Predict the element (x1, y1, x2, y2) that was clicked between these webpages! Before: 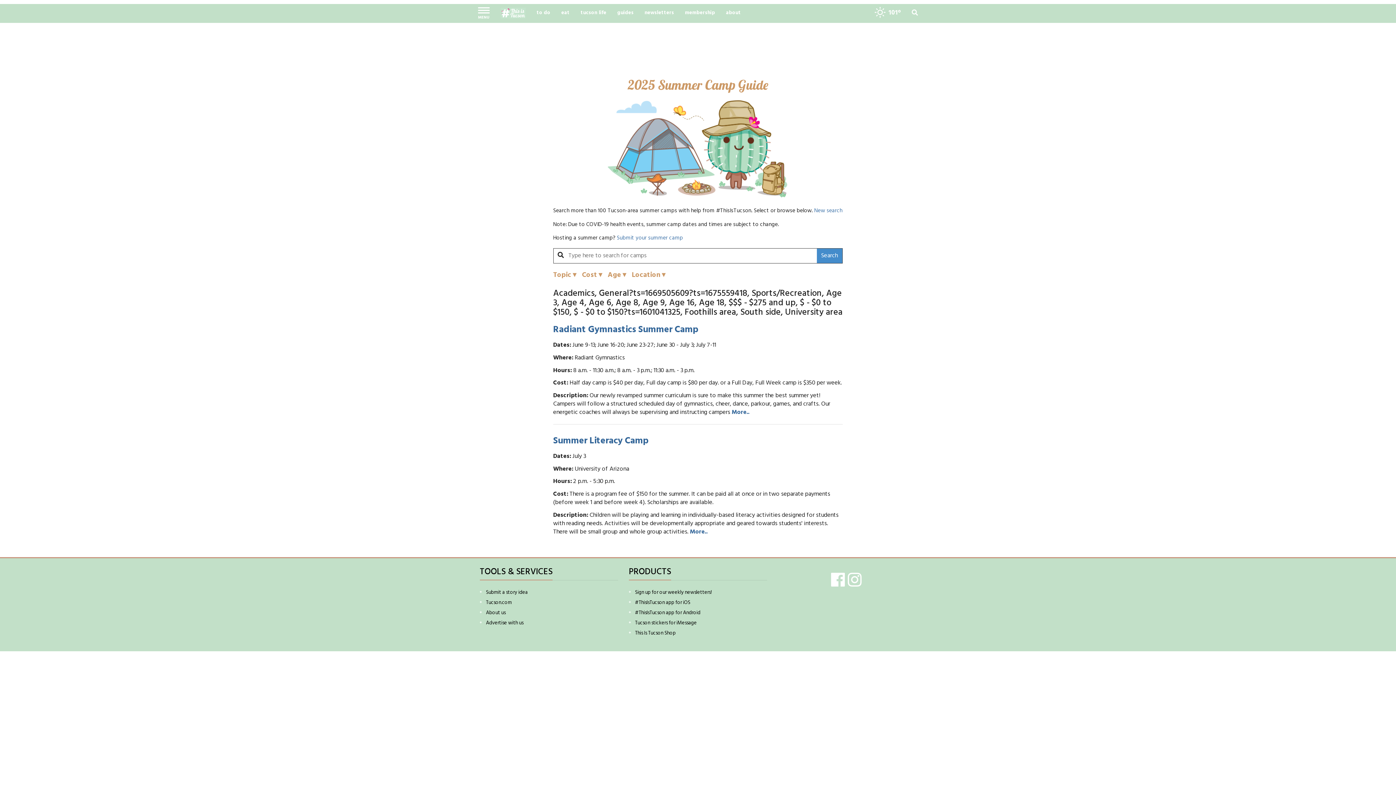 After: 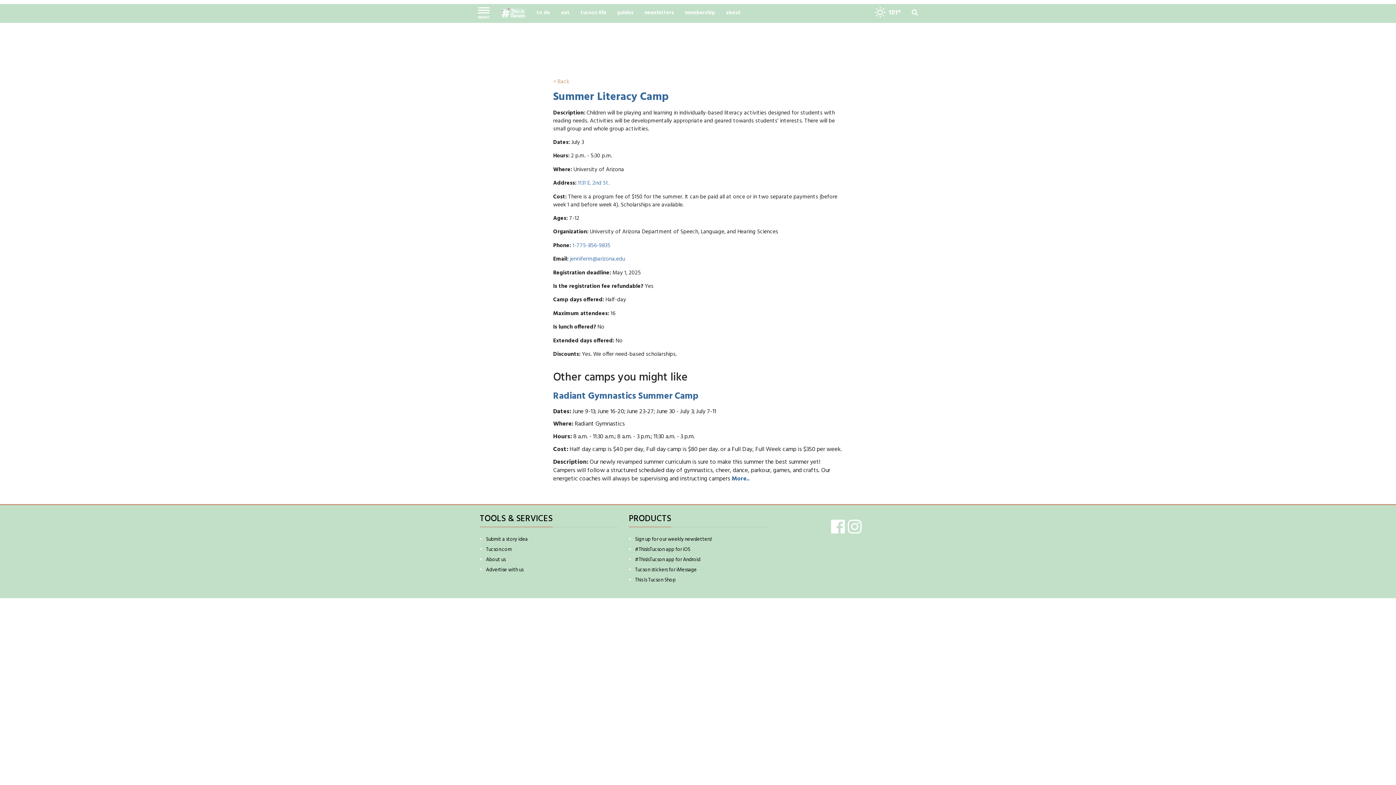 Action: bbox: (690, 527, 707, 537) label: More..